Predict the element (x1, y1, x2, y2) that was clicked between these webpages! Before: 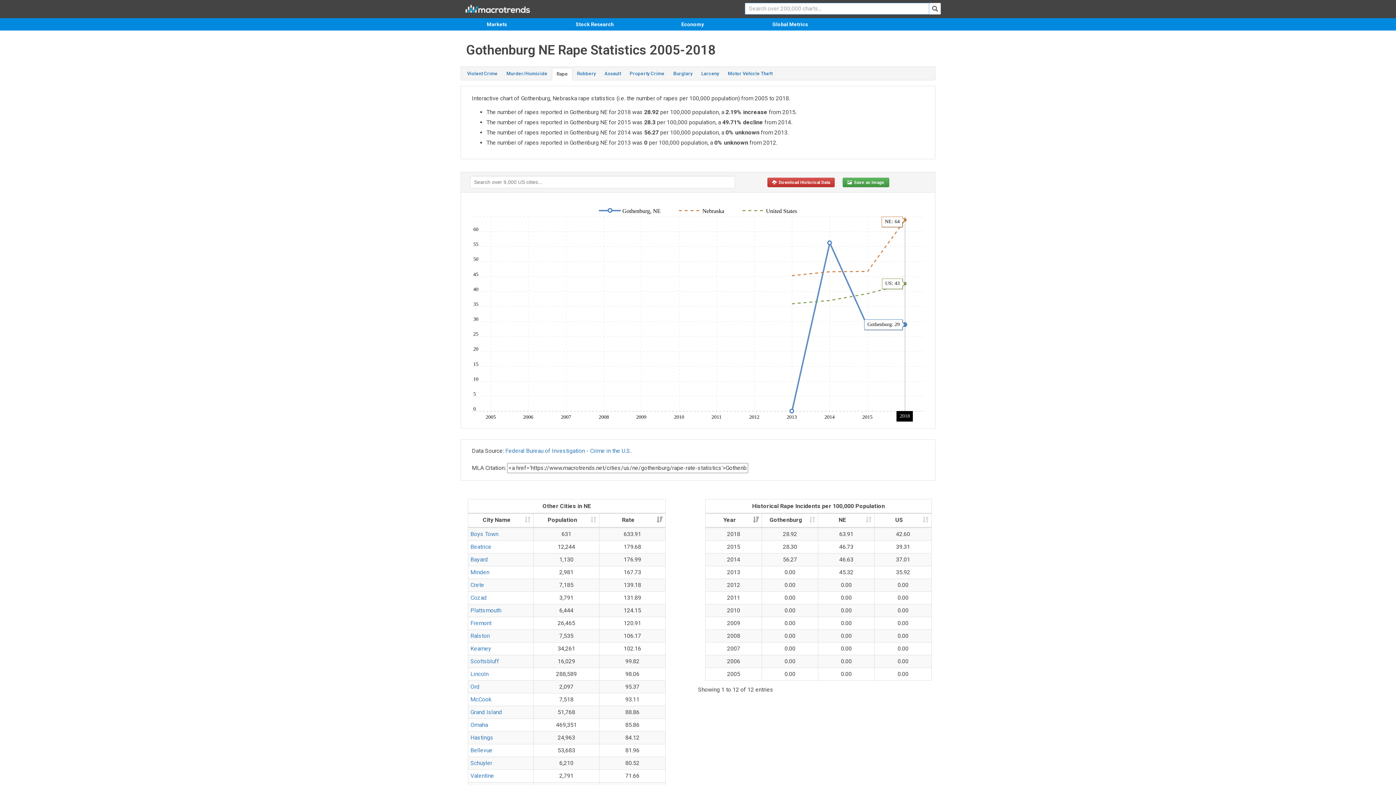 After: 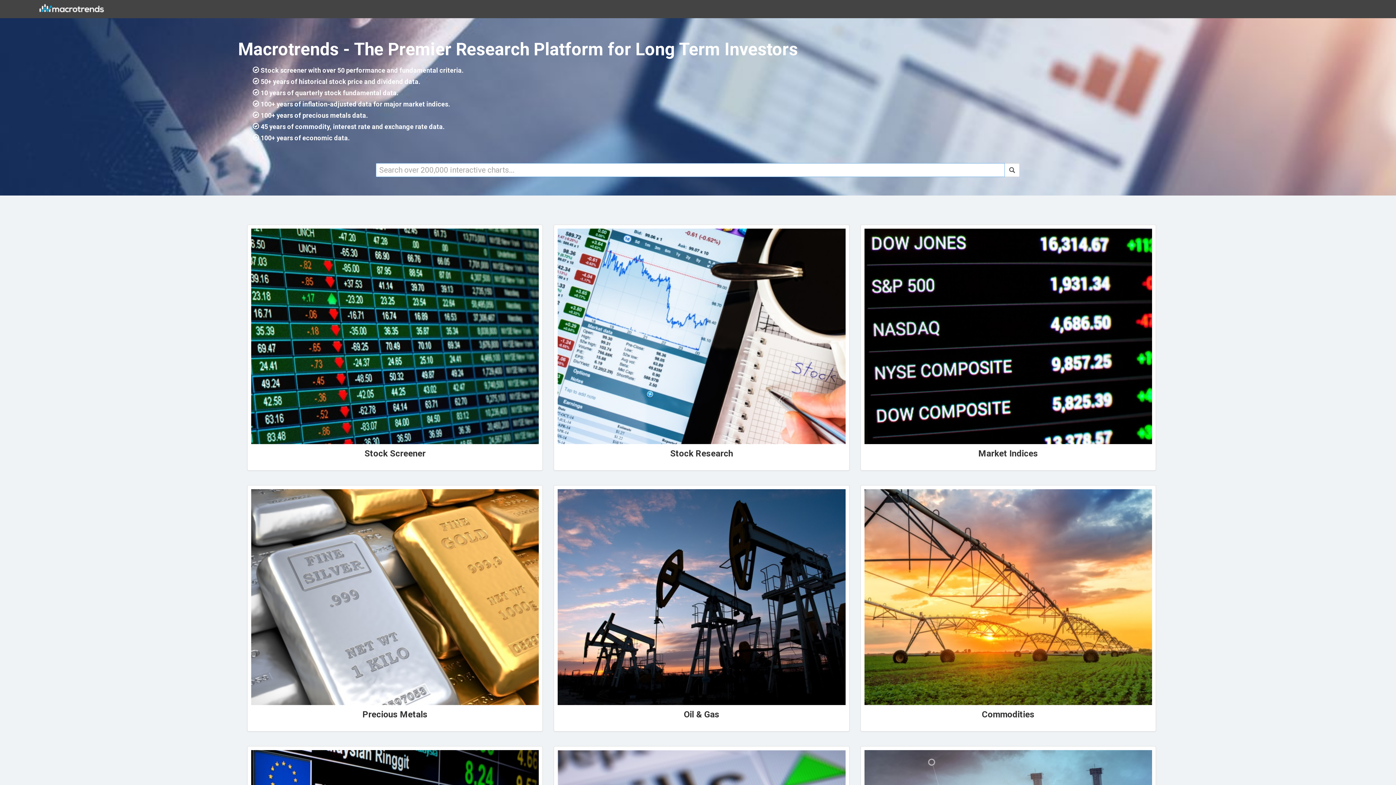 Action: bbox: (462, 5, 532, 12)